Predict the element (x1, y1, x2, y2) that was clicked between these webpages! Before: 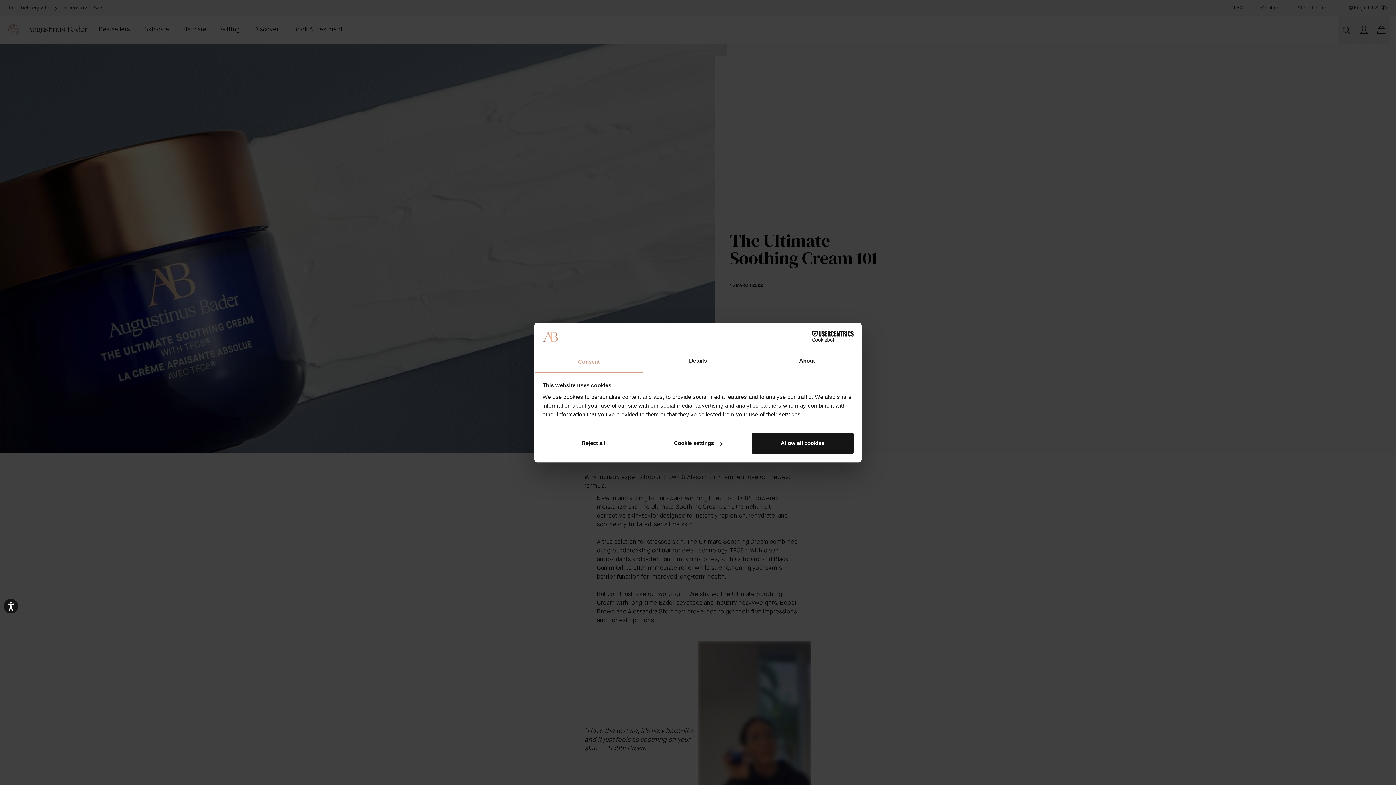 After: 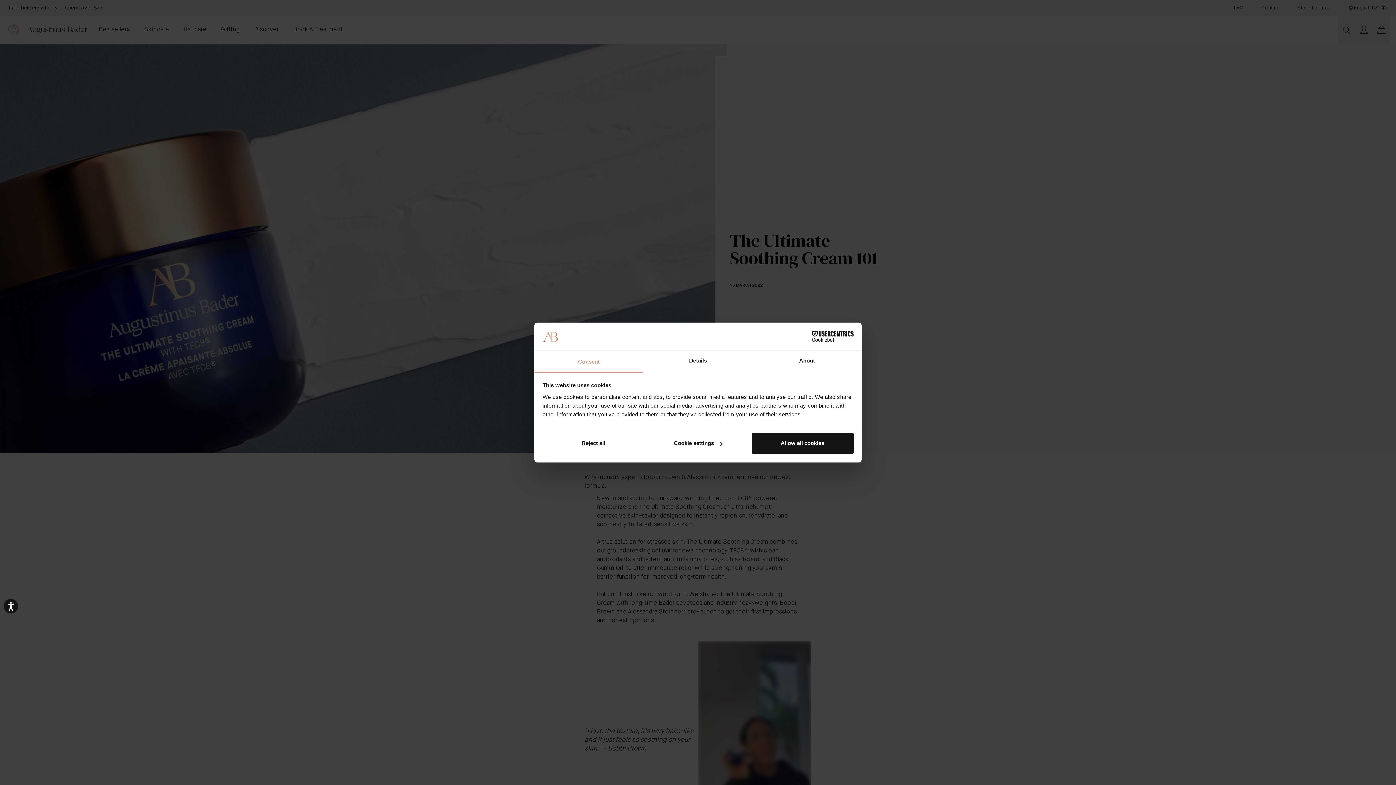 Action: label: Consent bbox: (534, 351, 643, 372)